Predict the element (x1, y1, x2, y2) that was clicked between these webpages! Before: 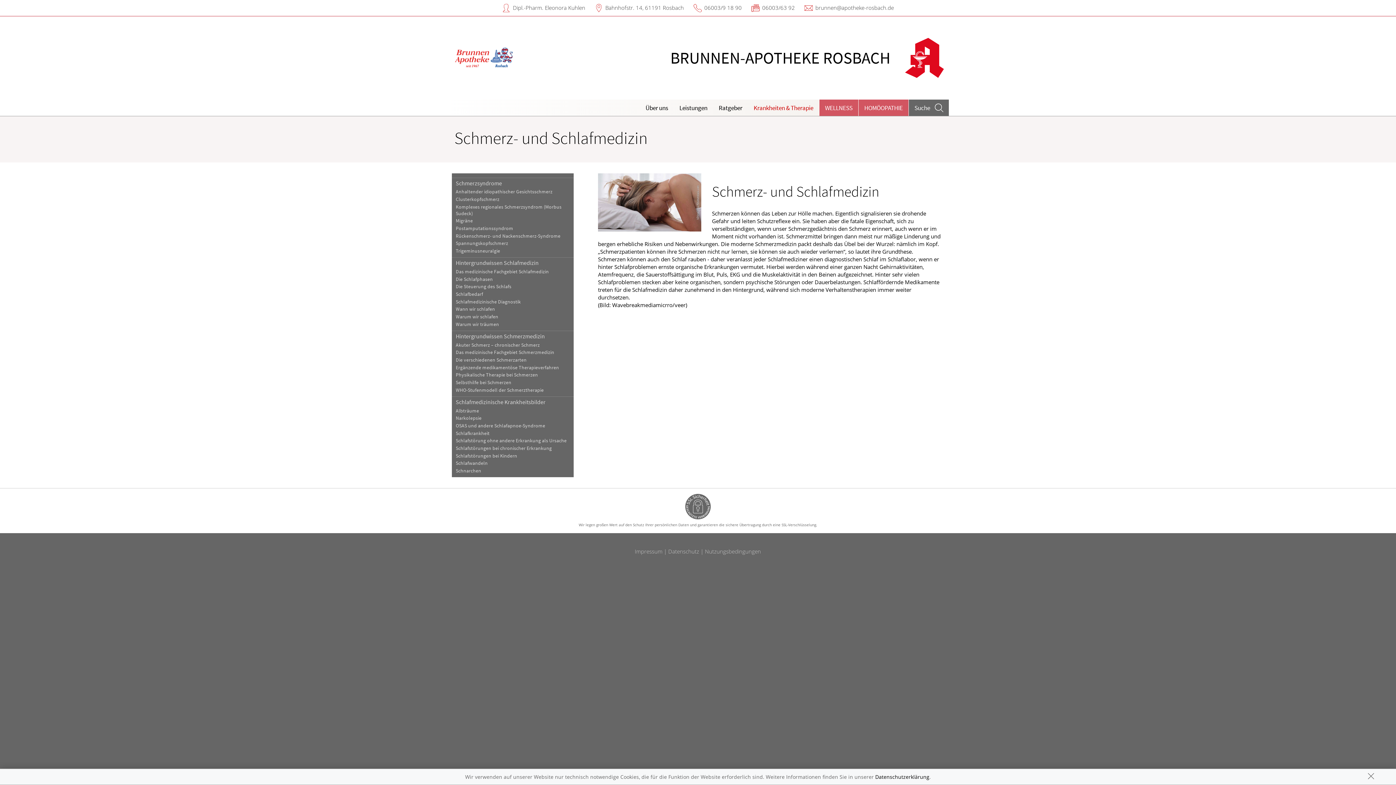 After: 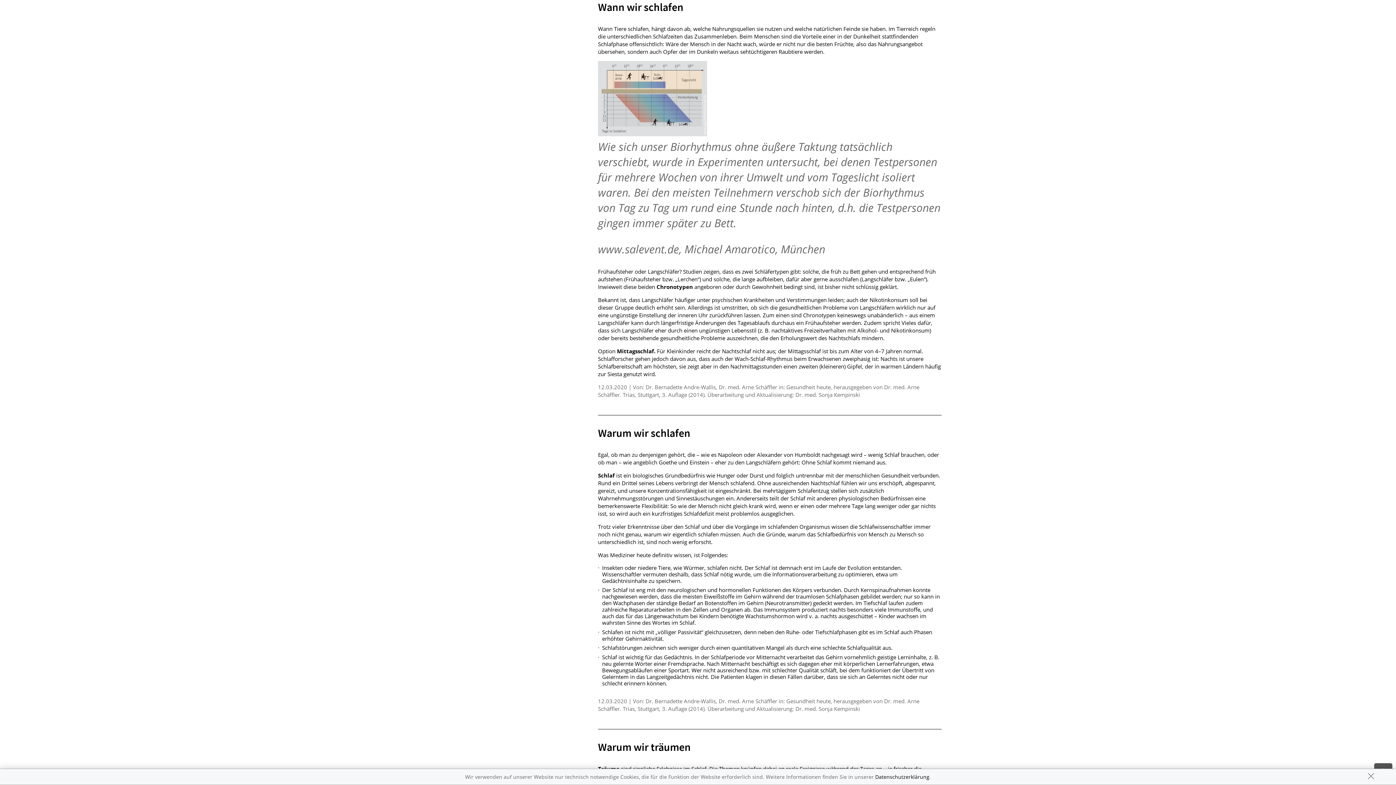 Action: bbox: (451, 305, 573, 313) label: Wann wir schlafen